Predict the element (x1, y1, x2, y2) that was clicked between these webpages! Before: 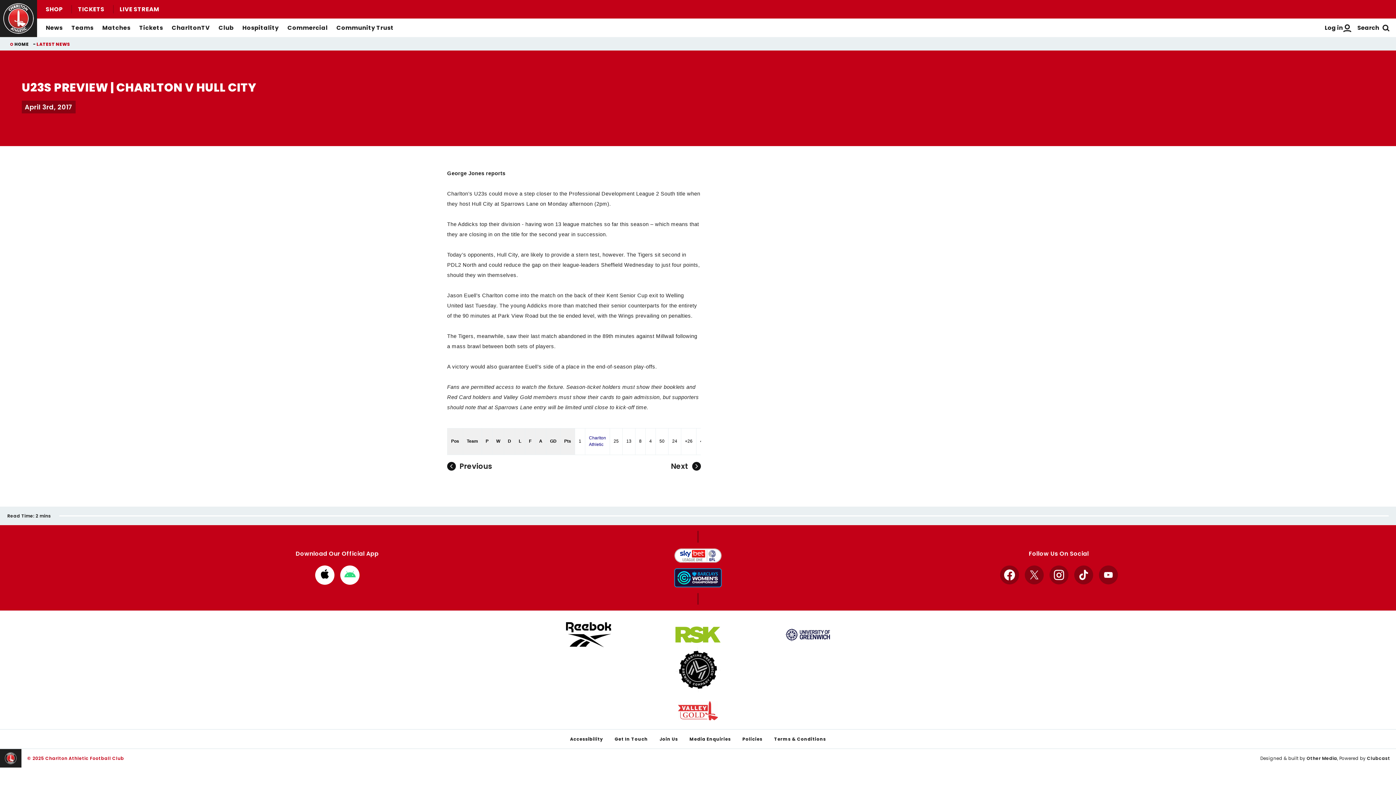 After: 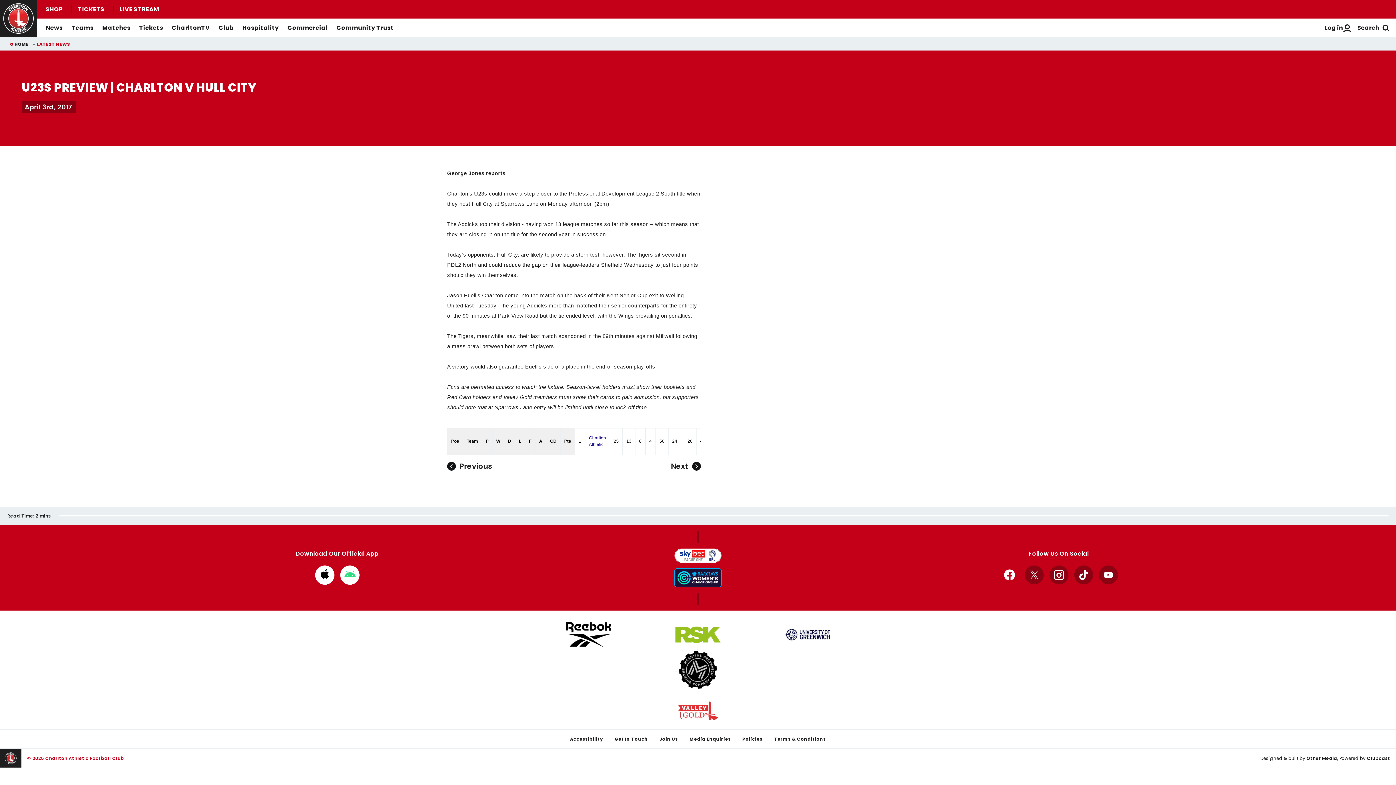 Action: label: Facebook bbox: (1000, 680, 1019, 699)